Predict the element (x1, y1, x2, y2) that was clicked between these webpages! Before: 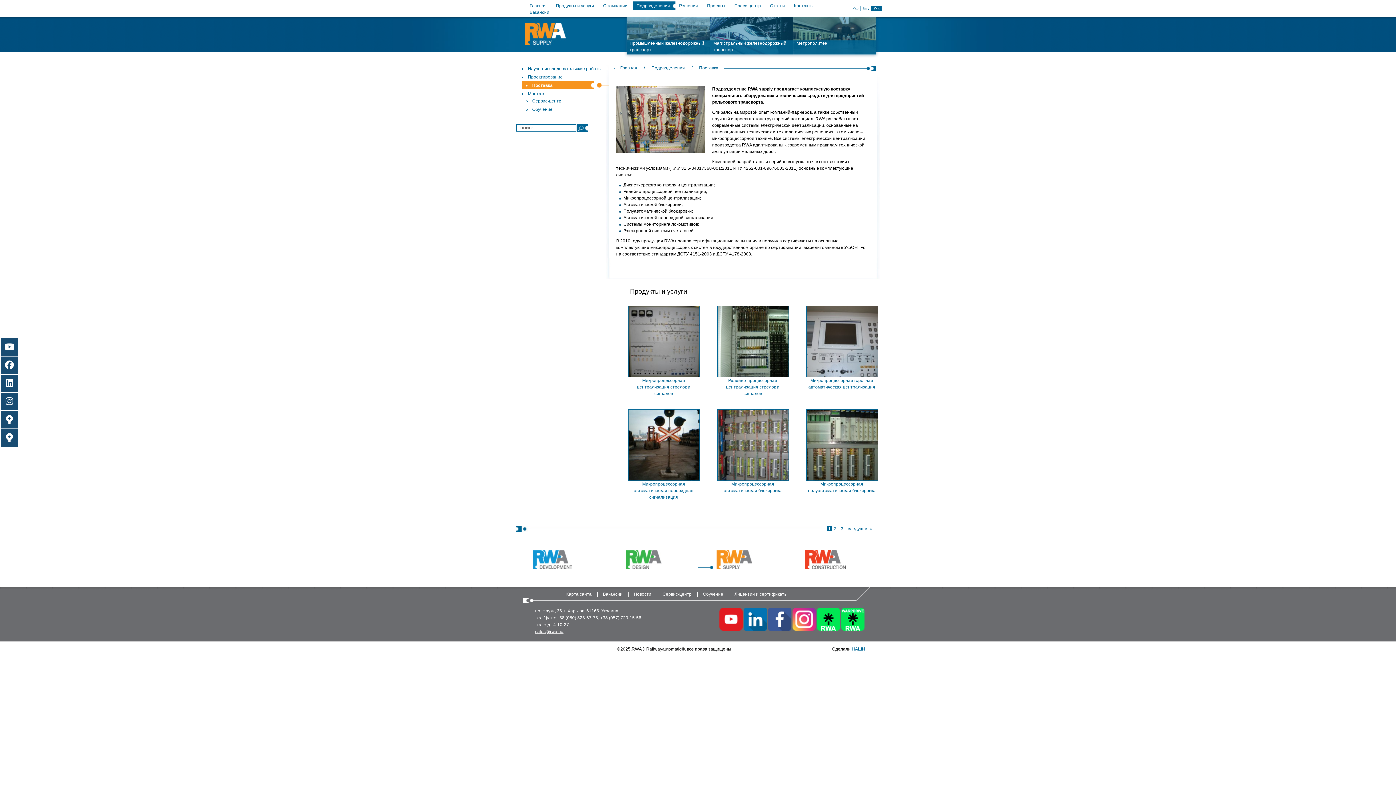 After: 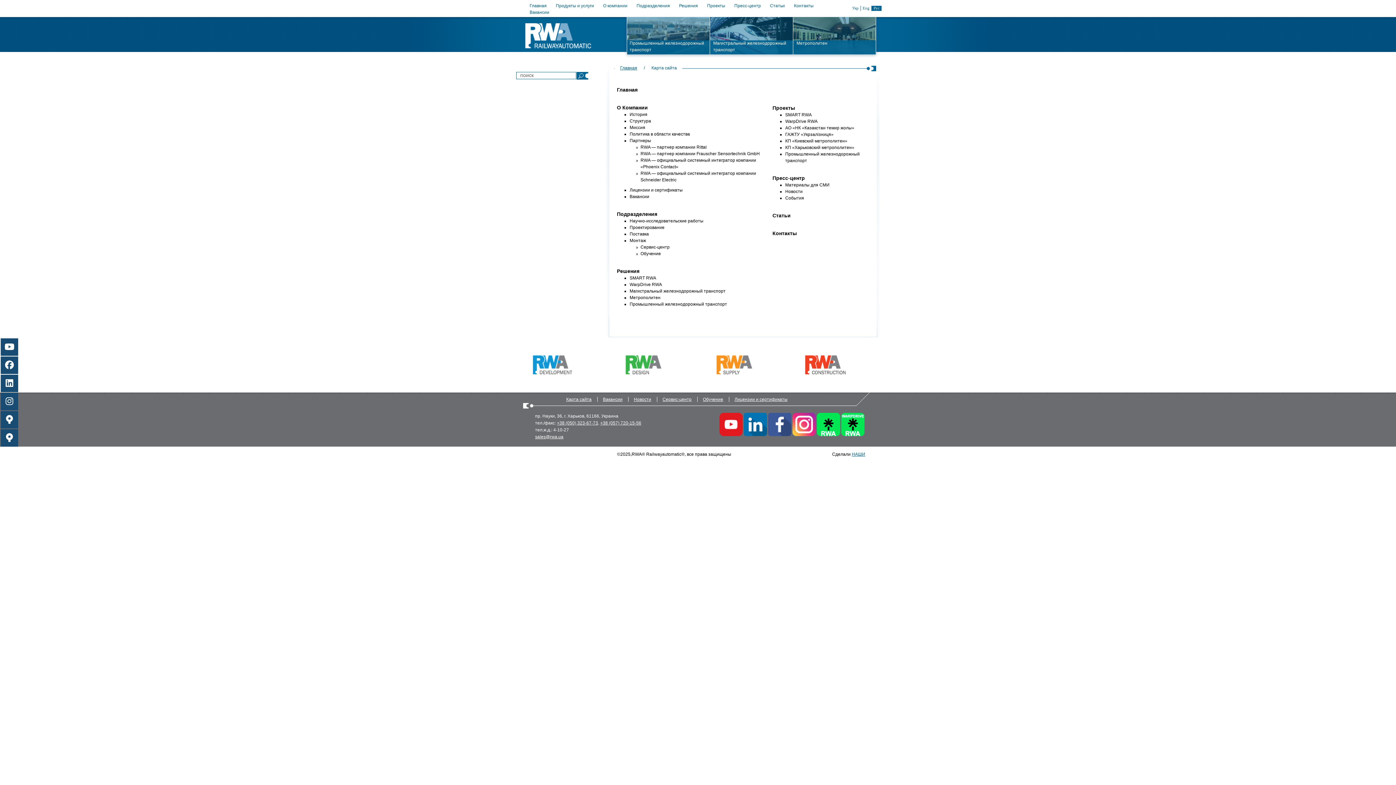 Action: bbox: (560, 592, 597, 597) label: Карта сайта